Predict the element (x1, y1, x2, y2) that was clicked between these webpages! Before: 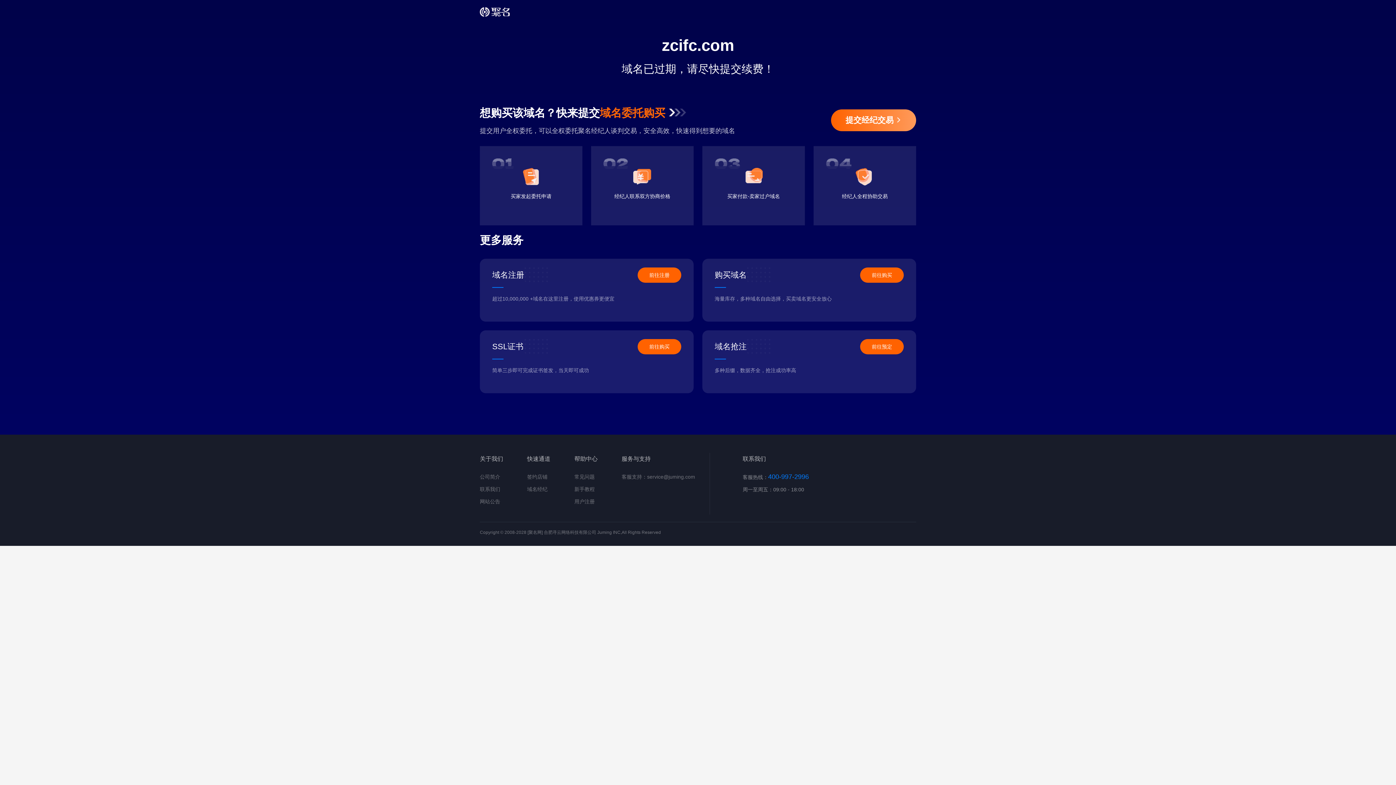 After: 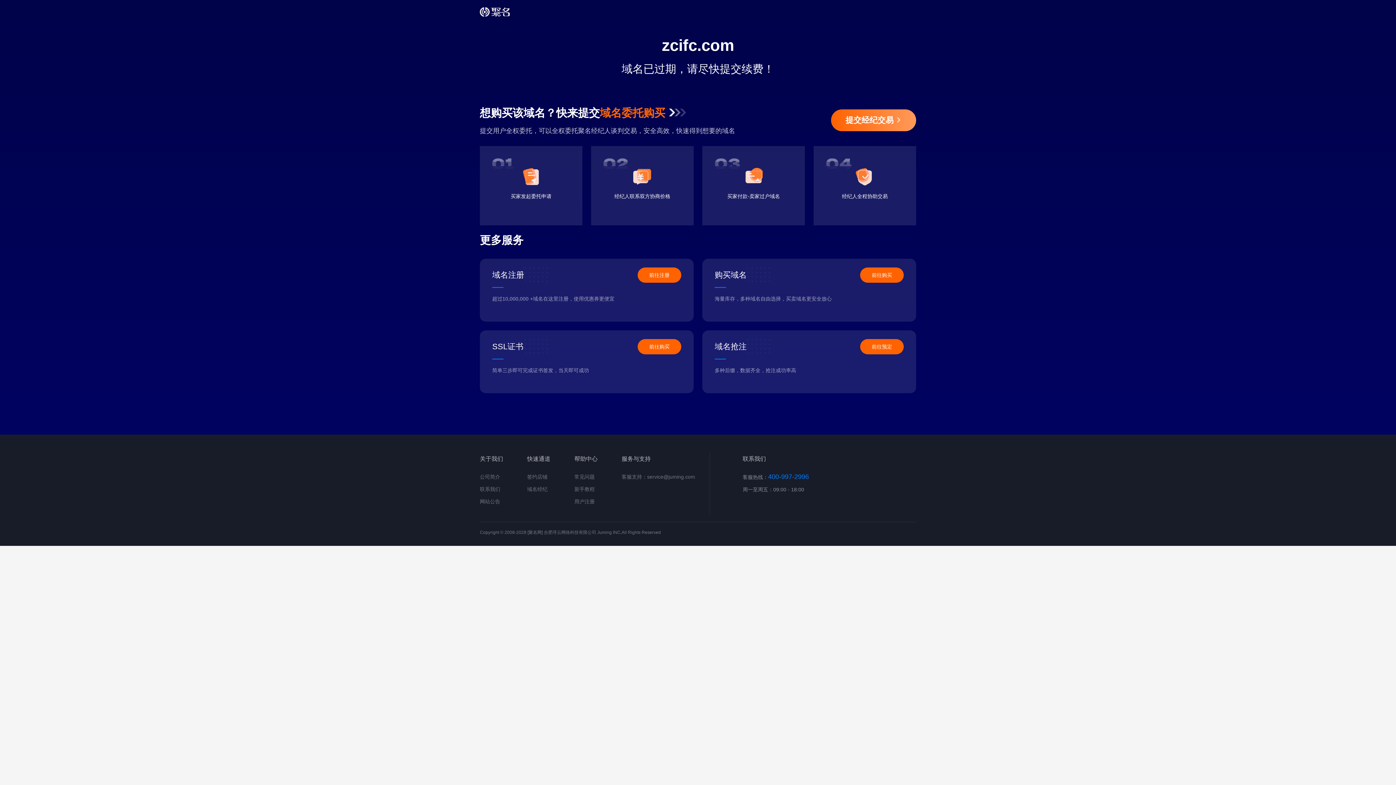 Action: label: 前往购买 bbox: (637, 339, 681, 354)